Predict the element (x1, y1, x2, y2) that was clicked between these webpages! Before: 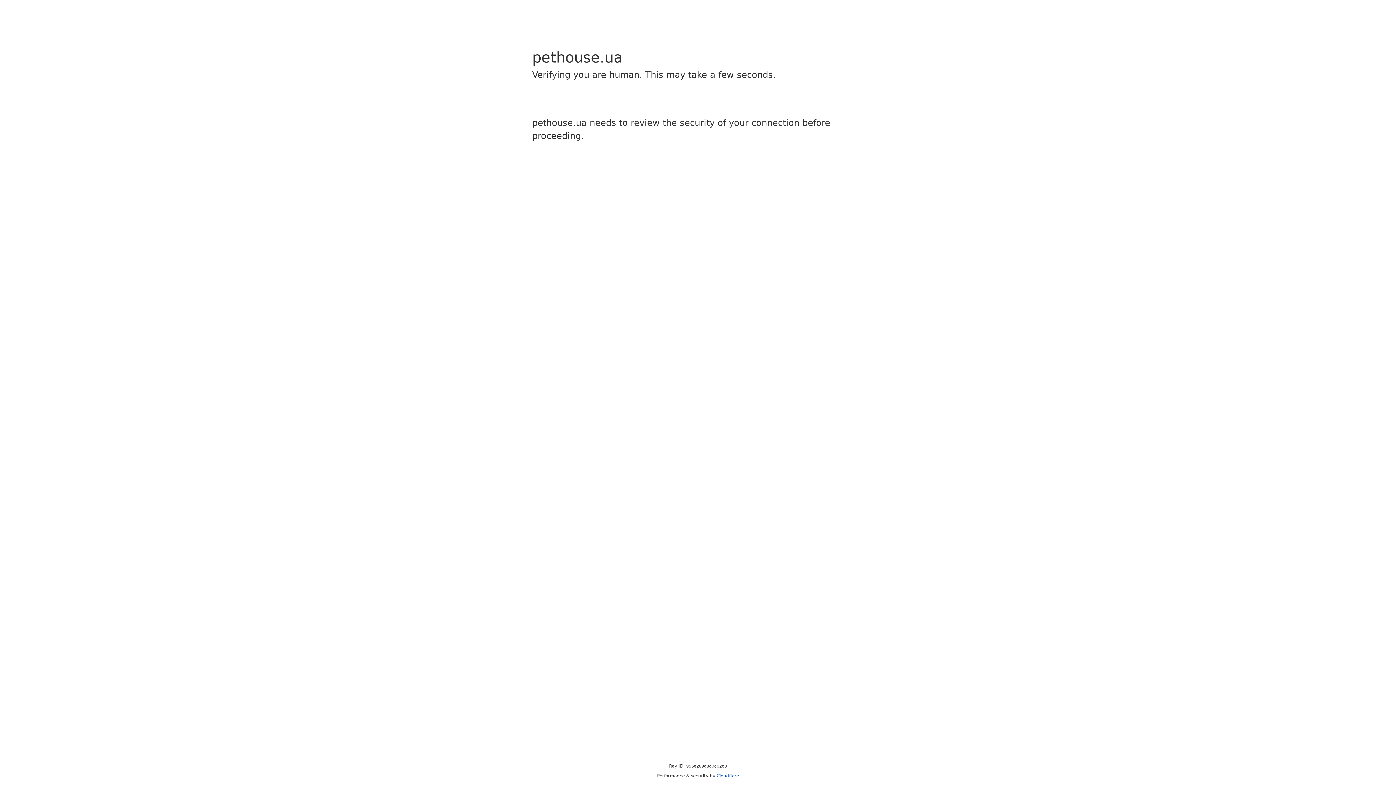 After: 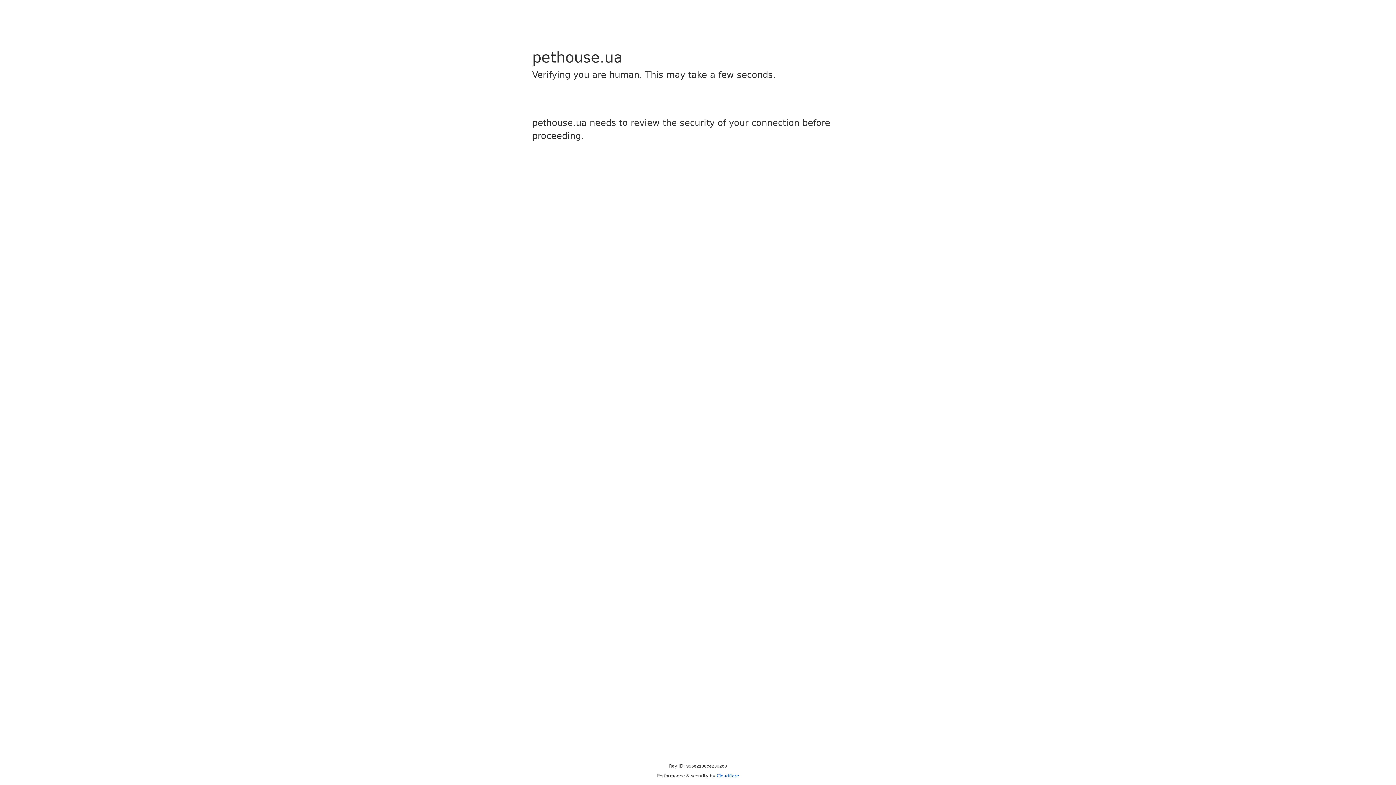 Action: bbox: (716, 773, 739, 778) label: Cloudflare